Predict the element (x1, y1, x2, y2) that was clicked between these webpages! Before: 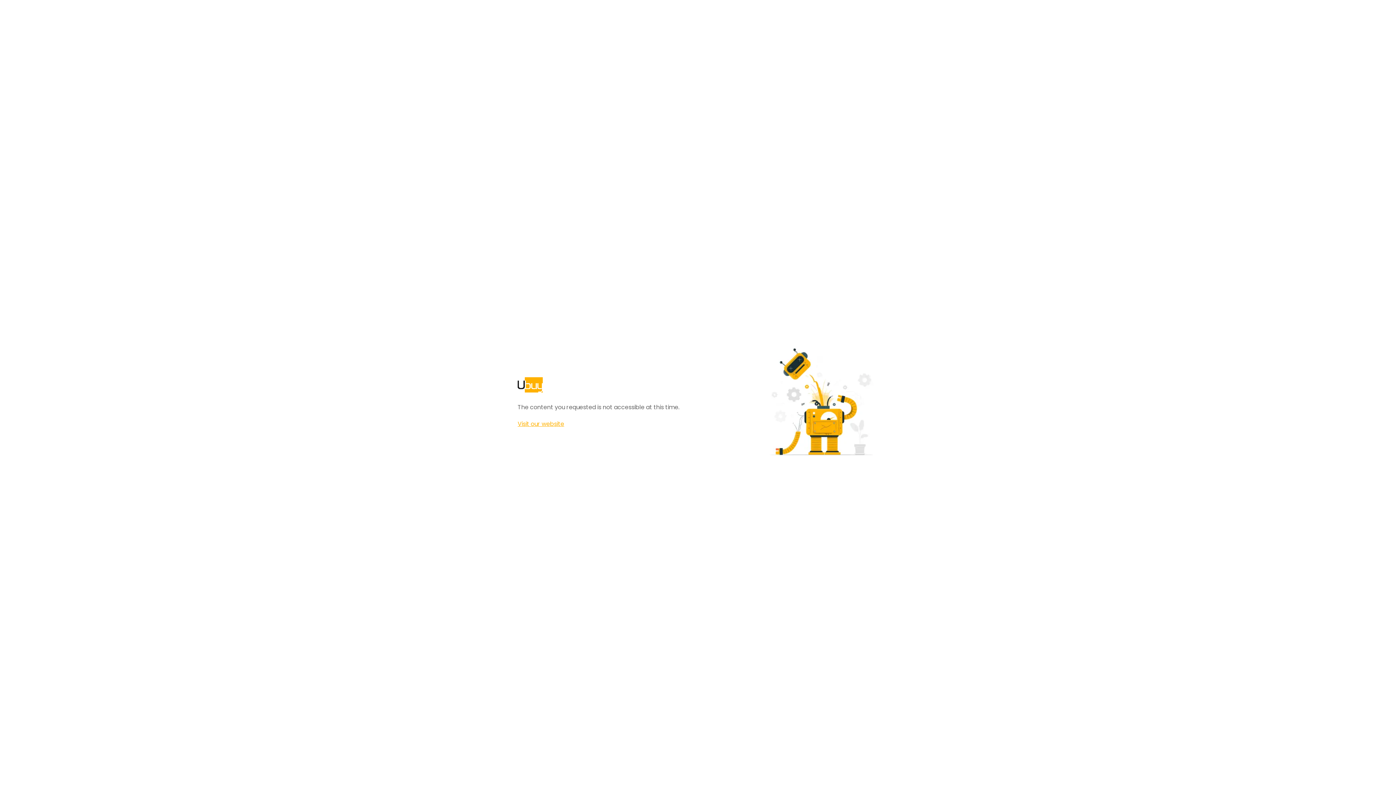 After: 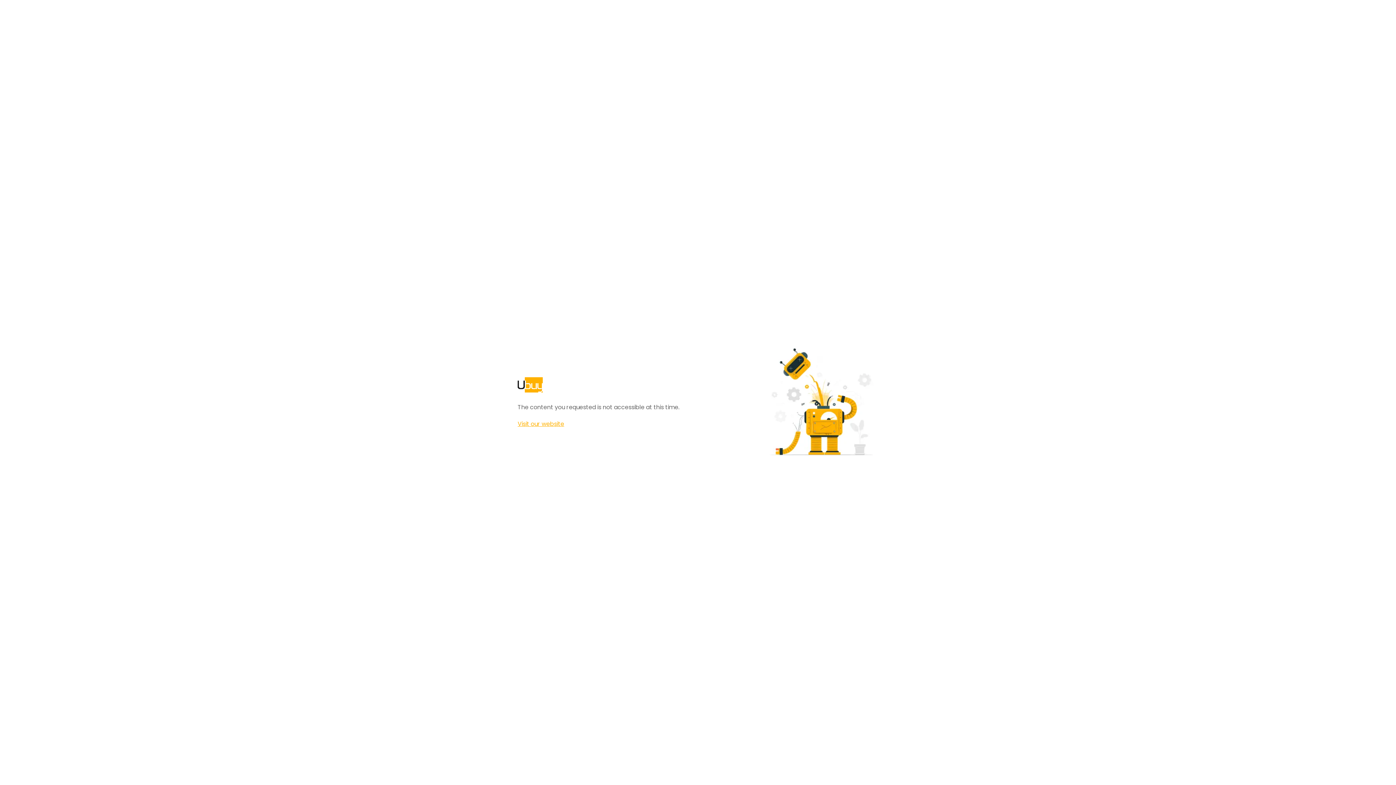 Action: label: Visit our website bbox: (517, 420, 564, 428)